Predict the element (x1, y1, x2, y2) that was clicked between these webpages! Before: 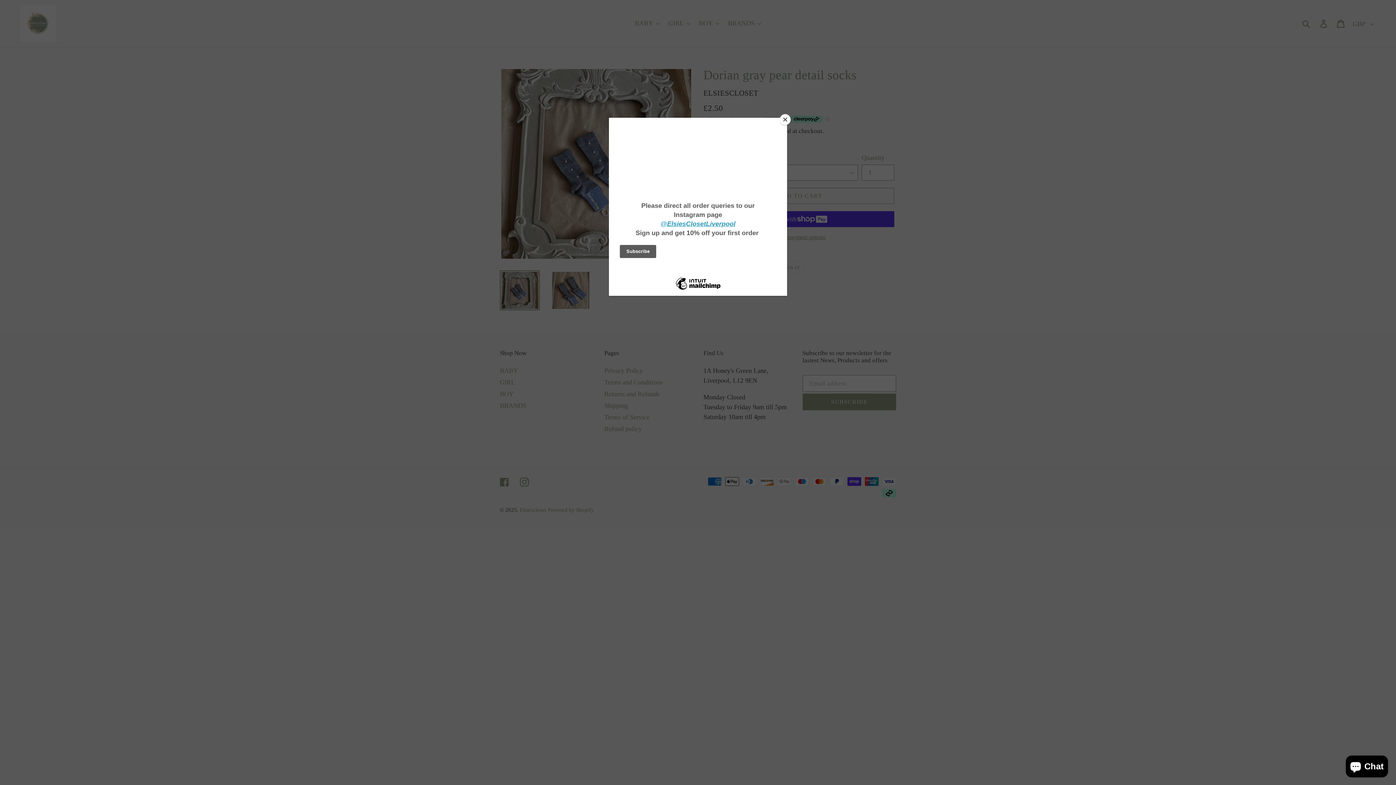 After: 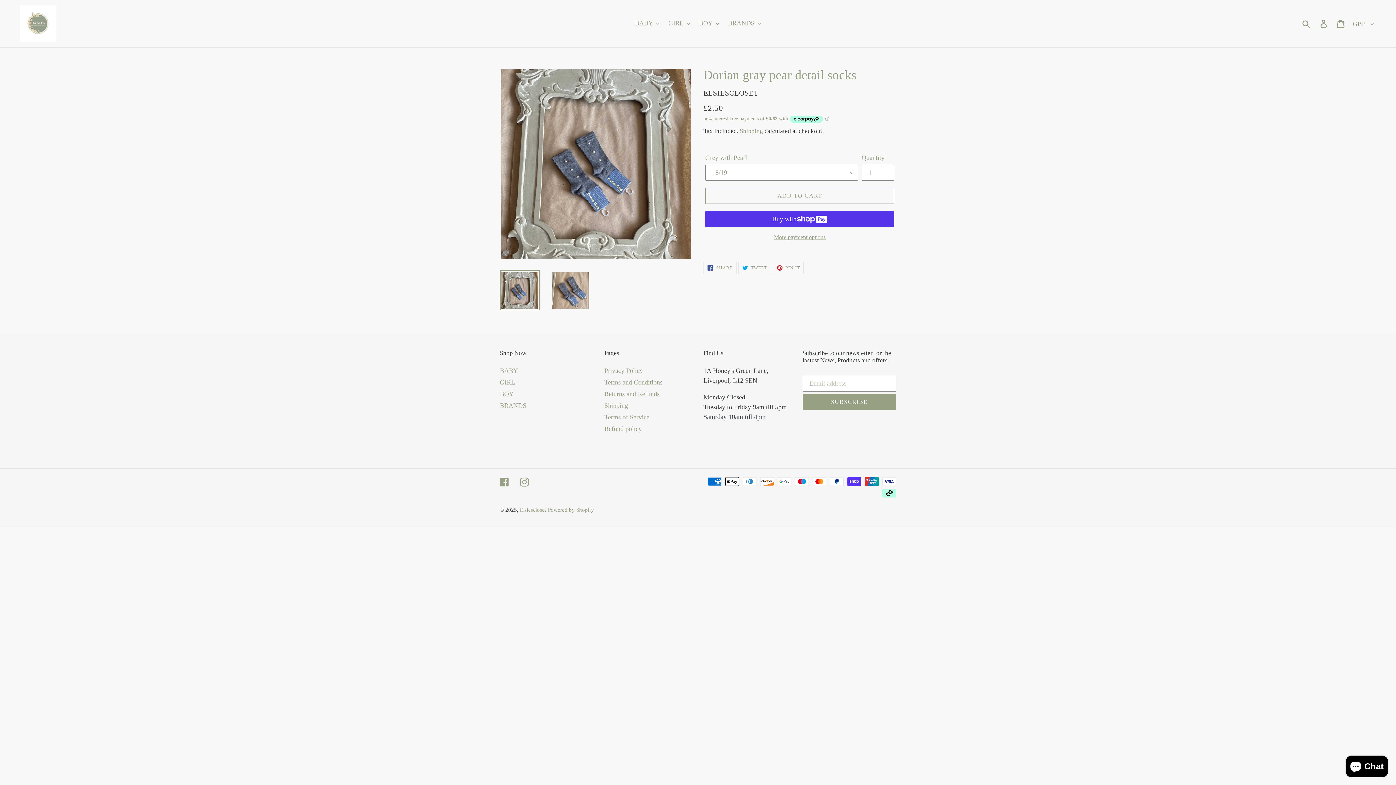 Action: bbox: (780, 114, 790, 125) label: Close